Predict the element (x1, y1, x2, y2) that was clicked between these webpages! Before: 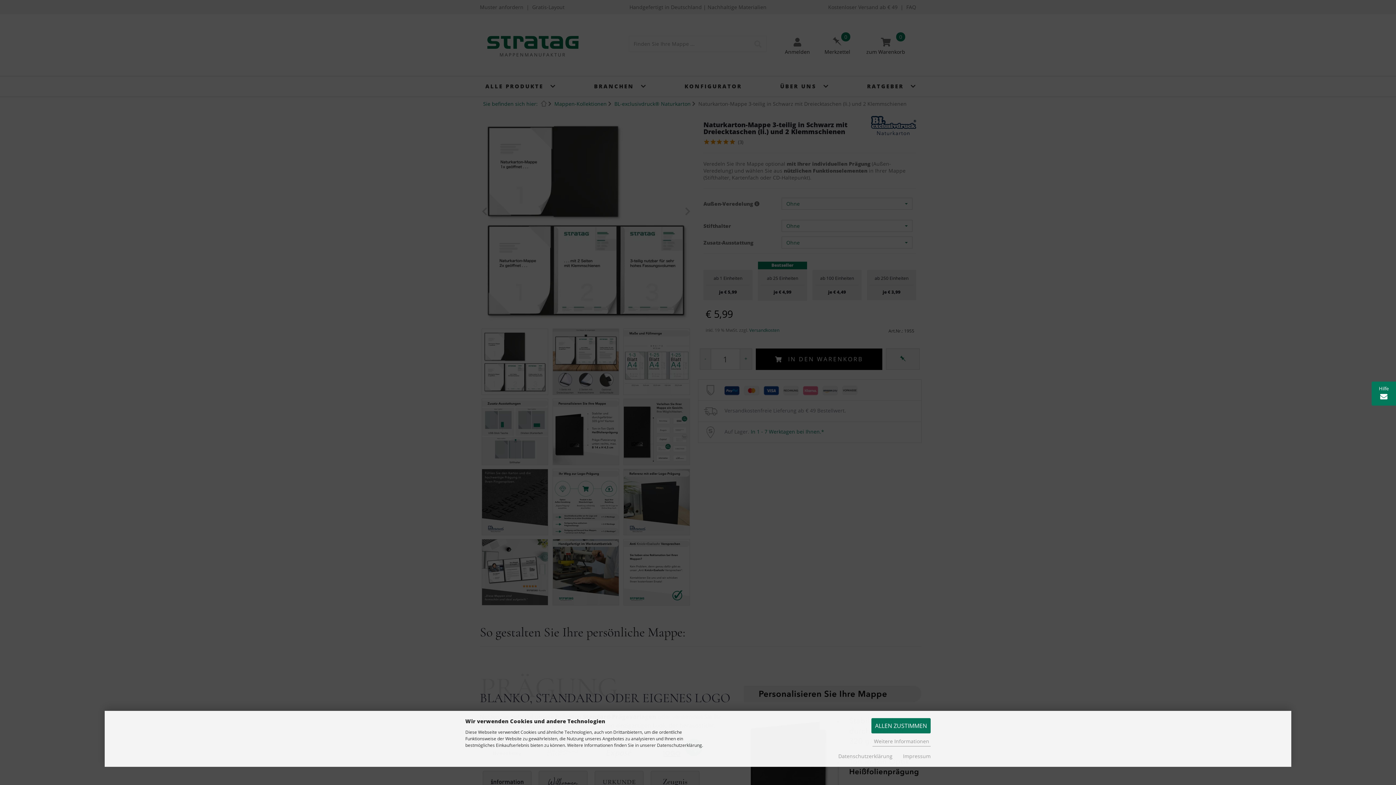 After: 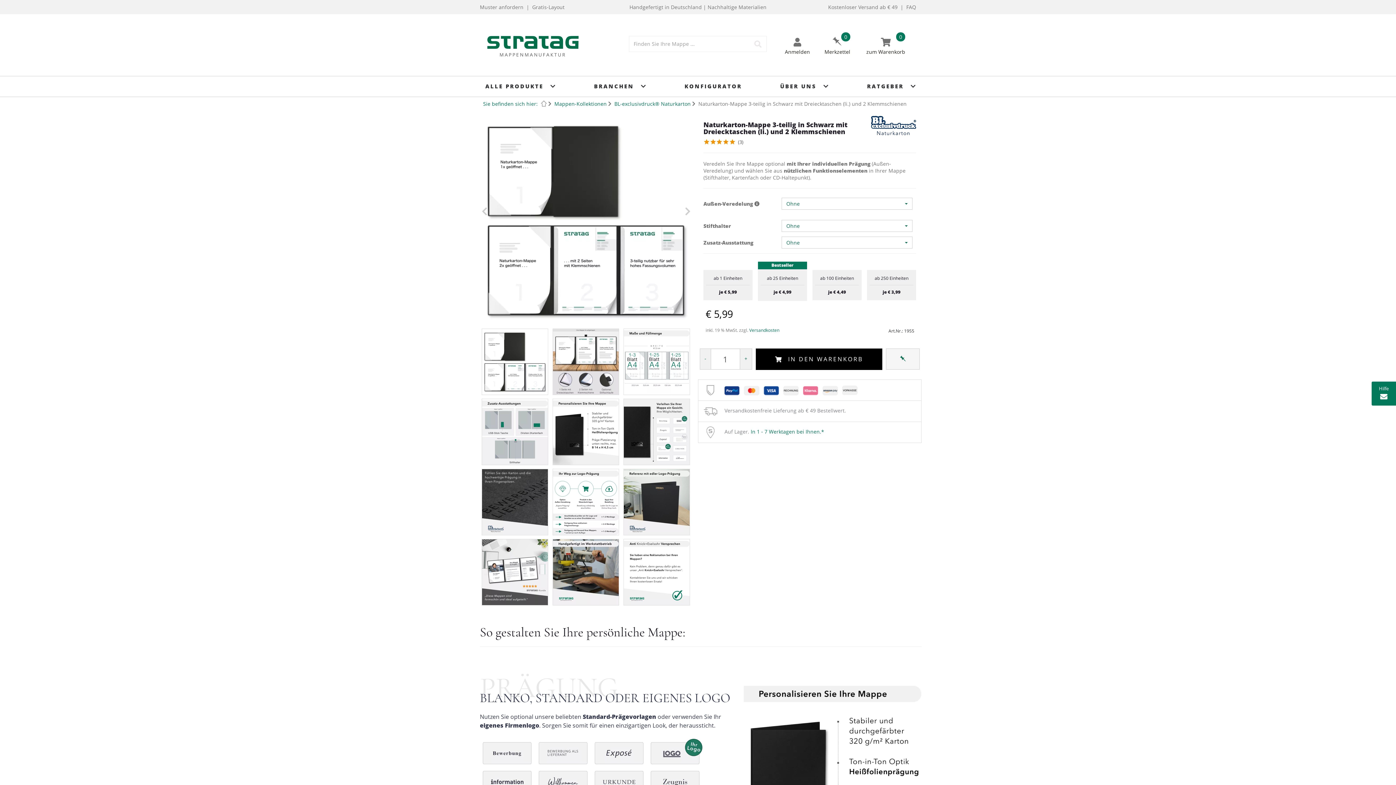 Action: label: ALLEN ZUSTIMMEN bbox: (871, 718, 930, 733)